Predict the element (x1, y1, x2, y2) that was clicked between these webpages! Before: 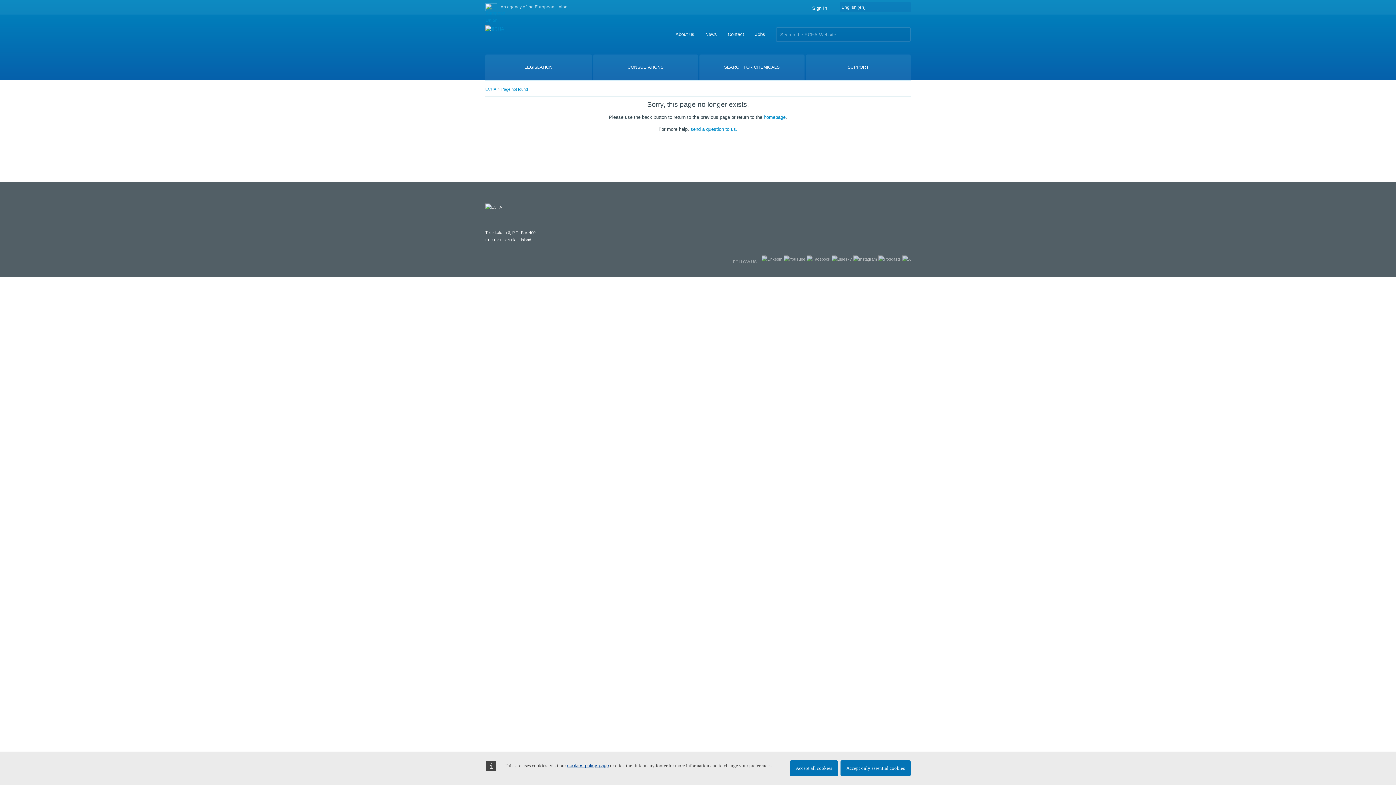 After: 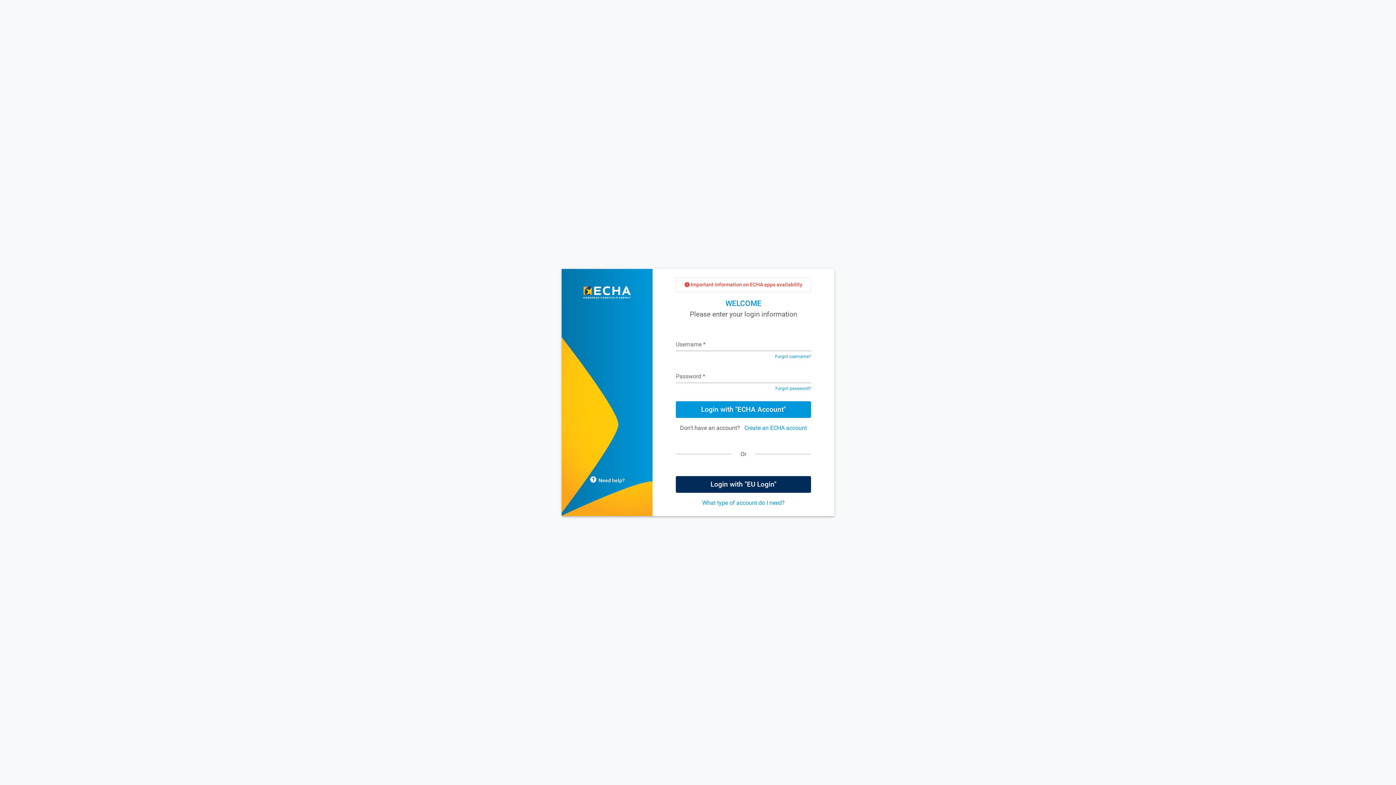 Action: label: Sign In bbox: (812, 5, 827, 10)